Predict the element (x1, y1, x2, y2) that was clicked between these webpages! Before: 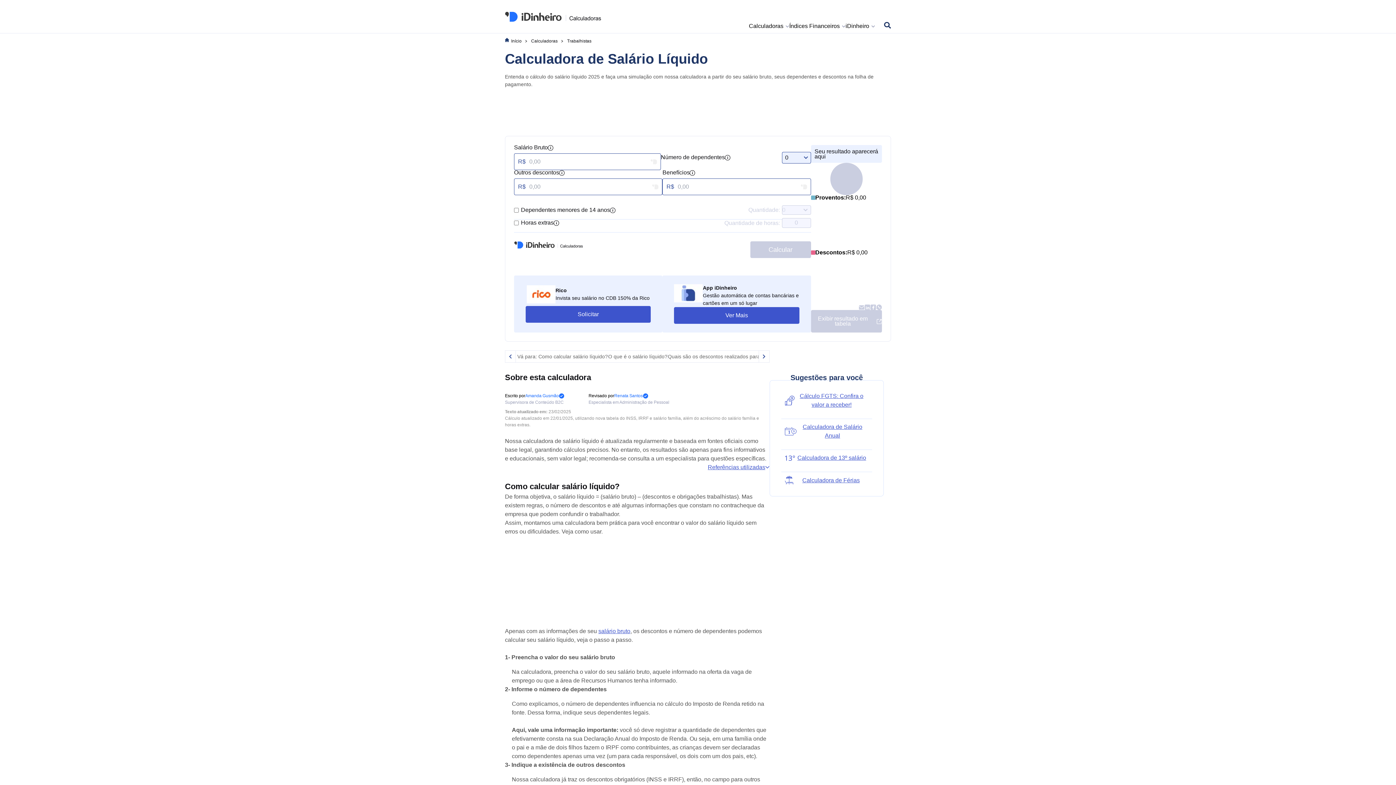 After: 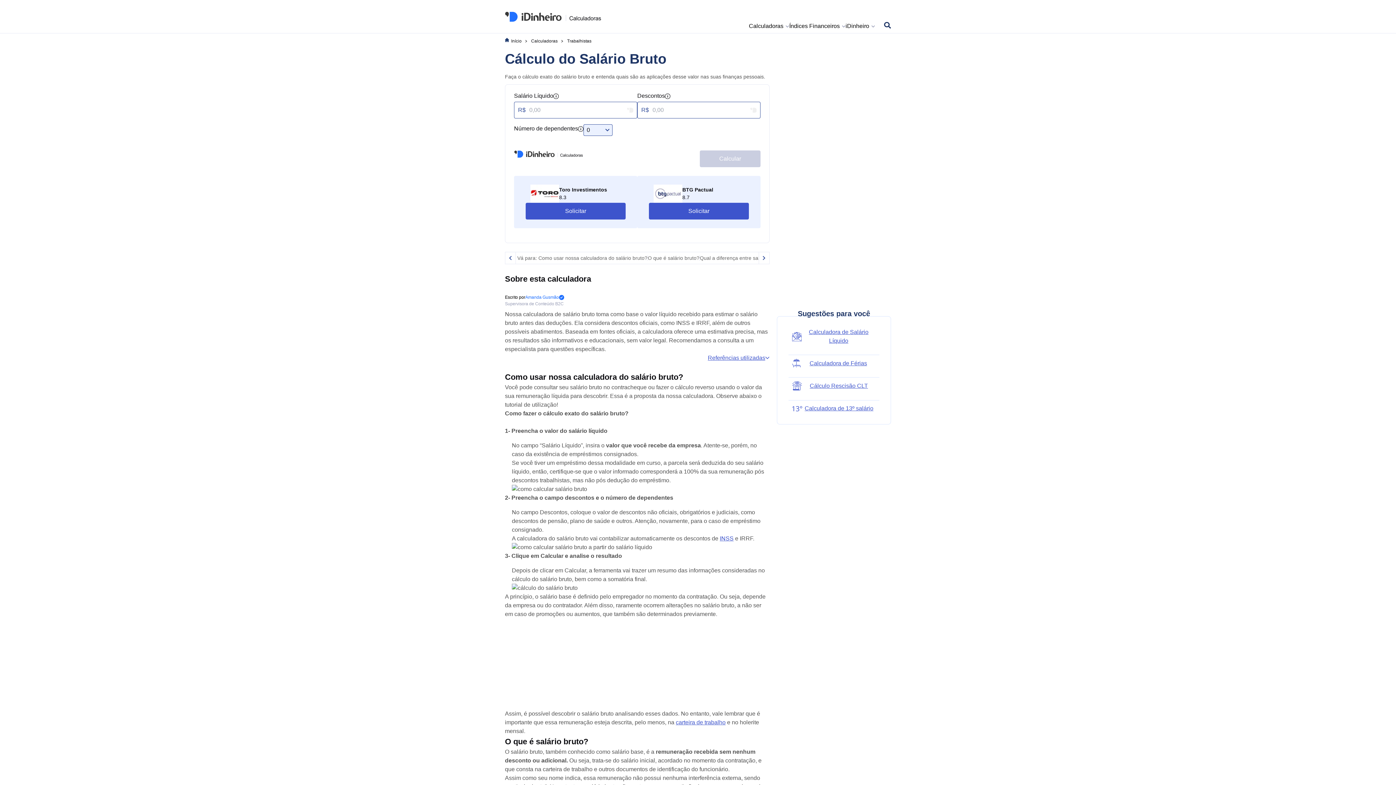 Action: bbox: (598, 628, 630, 634) label: salário bruto